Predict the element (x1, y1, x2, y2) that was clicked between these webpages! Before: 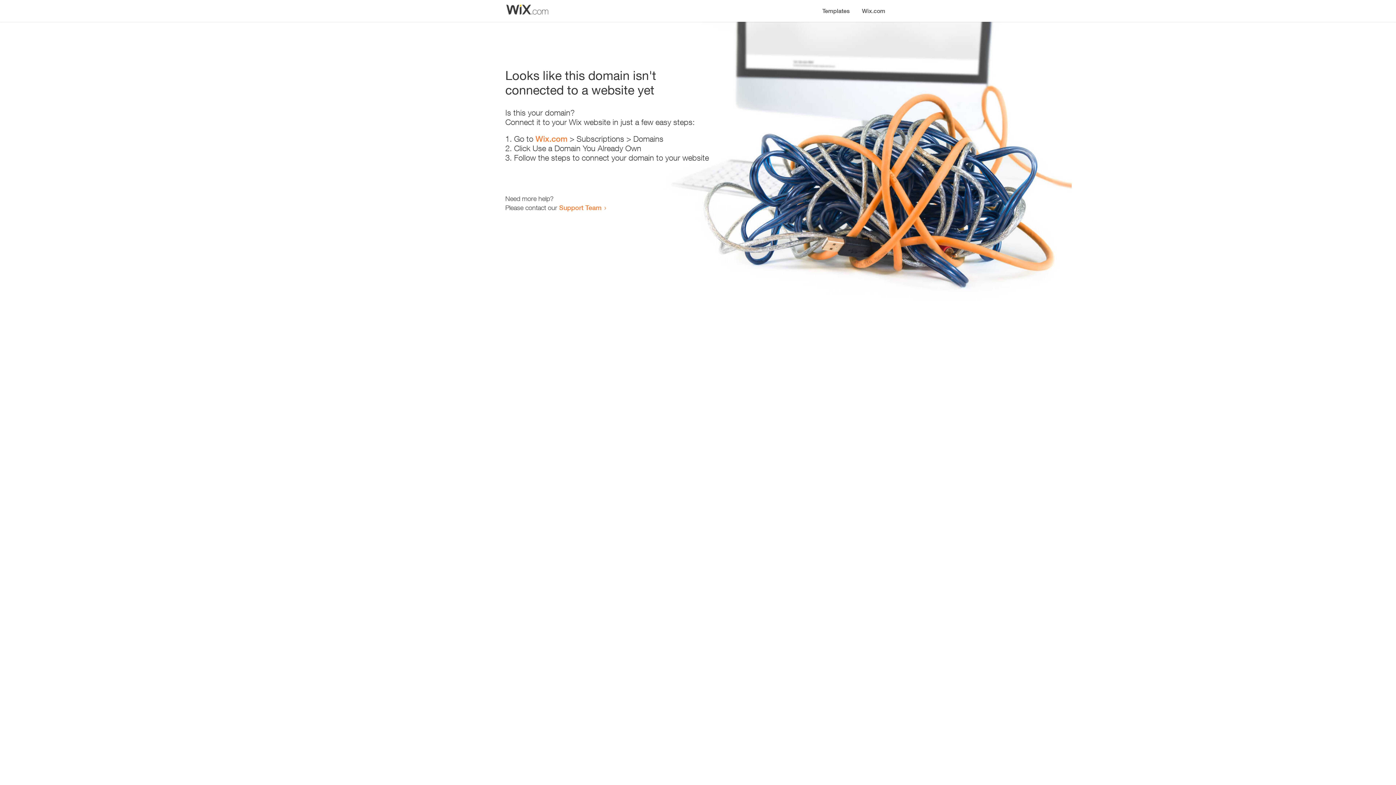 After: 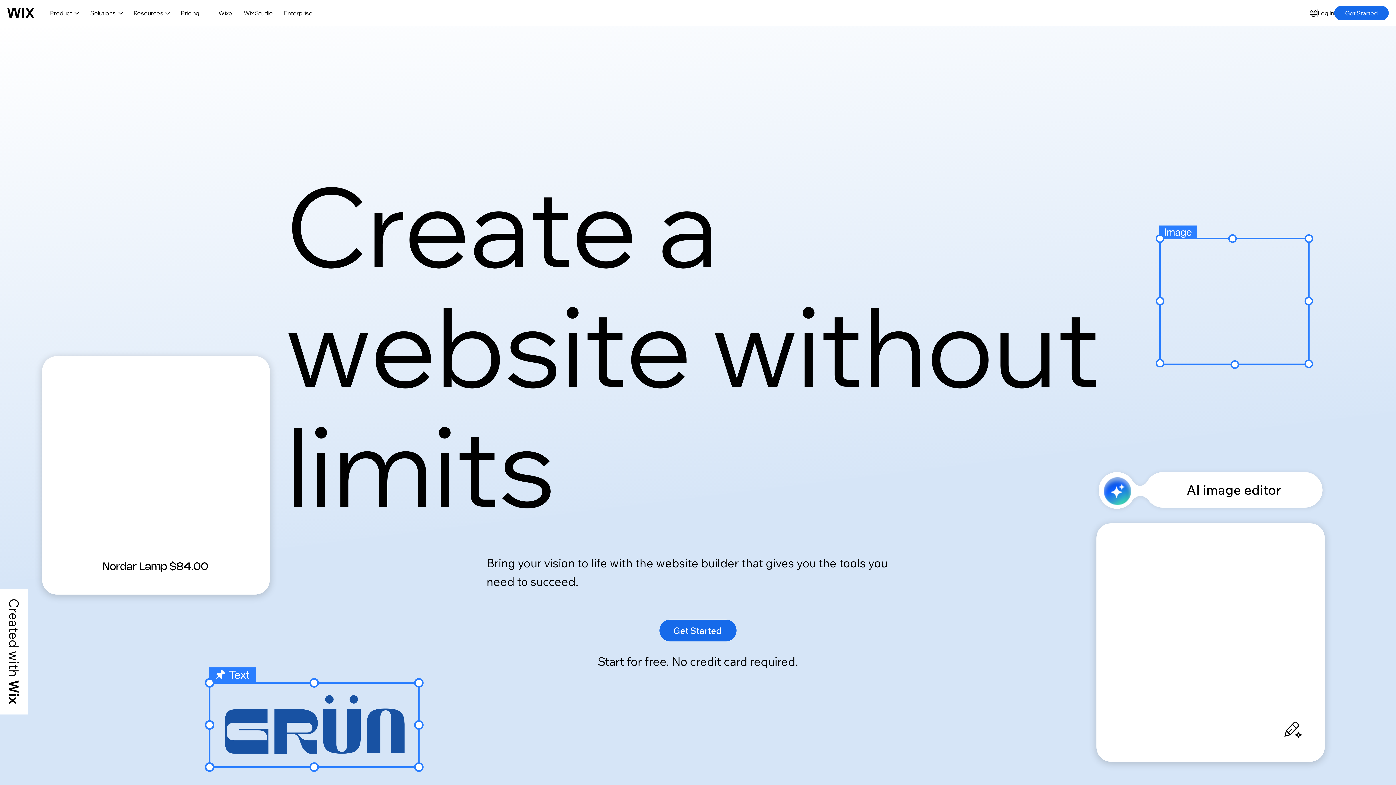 Action: label: Wix.com bbox: (535, 134, 567, 143)